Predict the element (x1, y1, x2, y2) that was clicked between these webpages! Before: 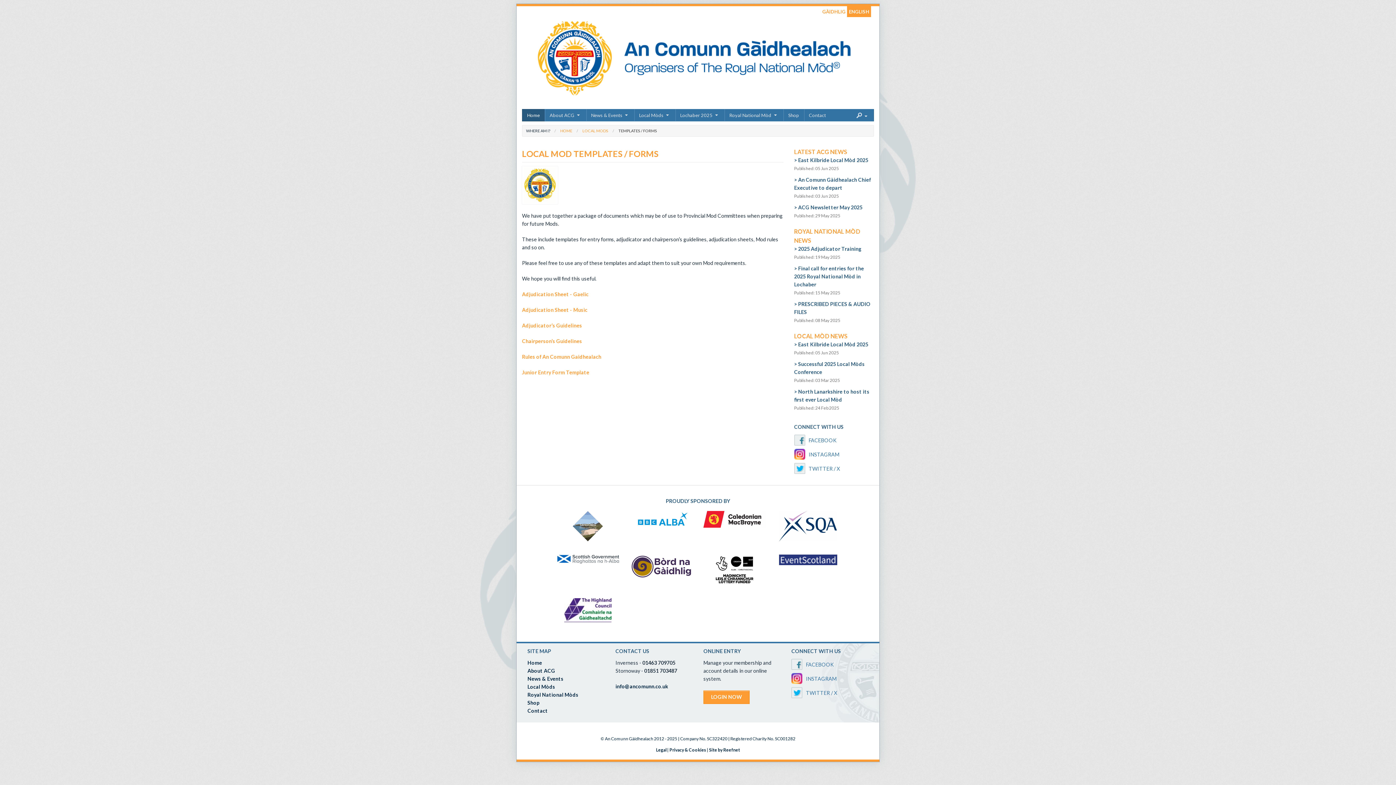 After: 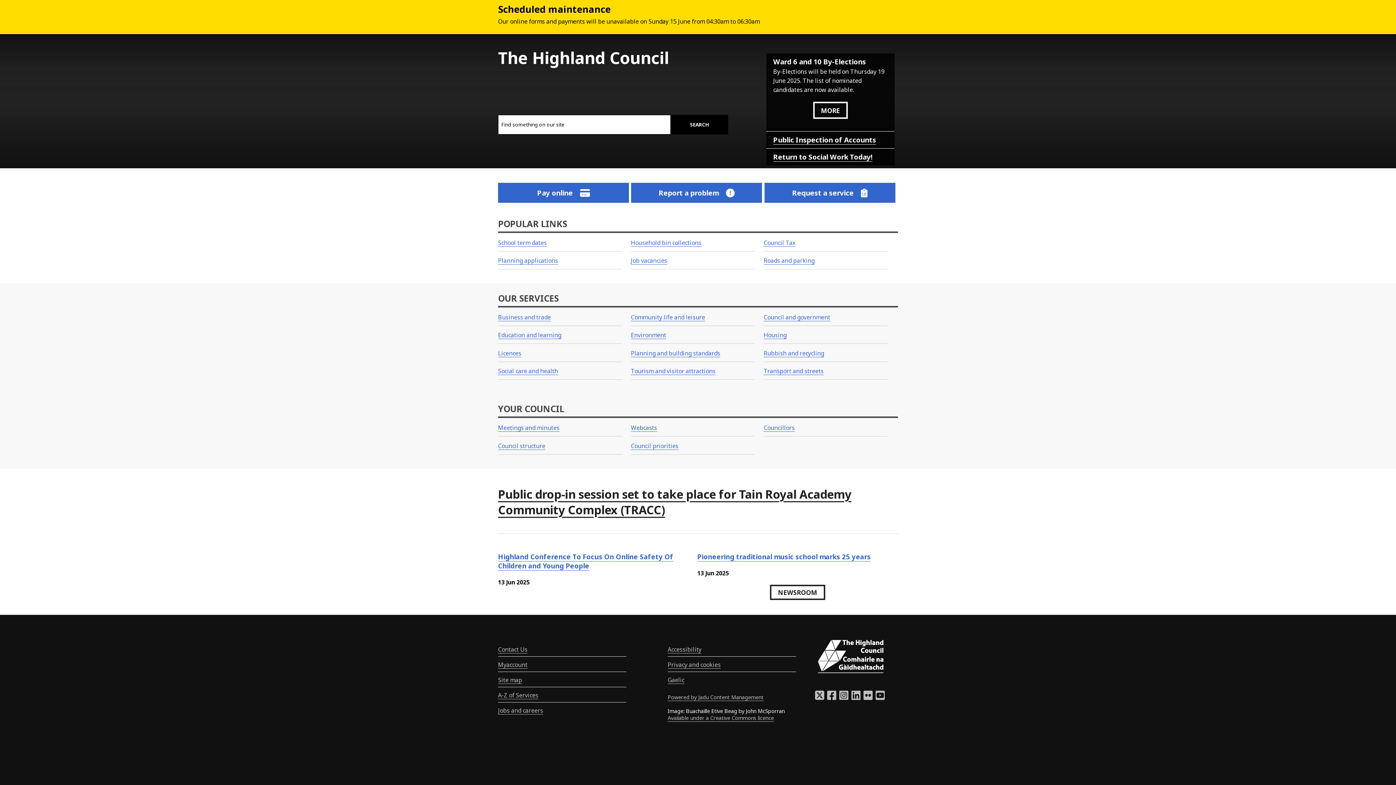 Action: bbox: (564, 617, 611, 623)